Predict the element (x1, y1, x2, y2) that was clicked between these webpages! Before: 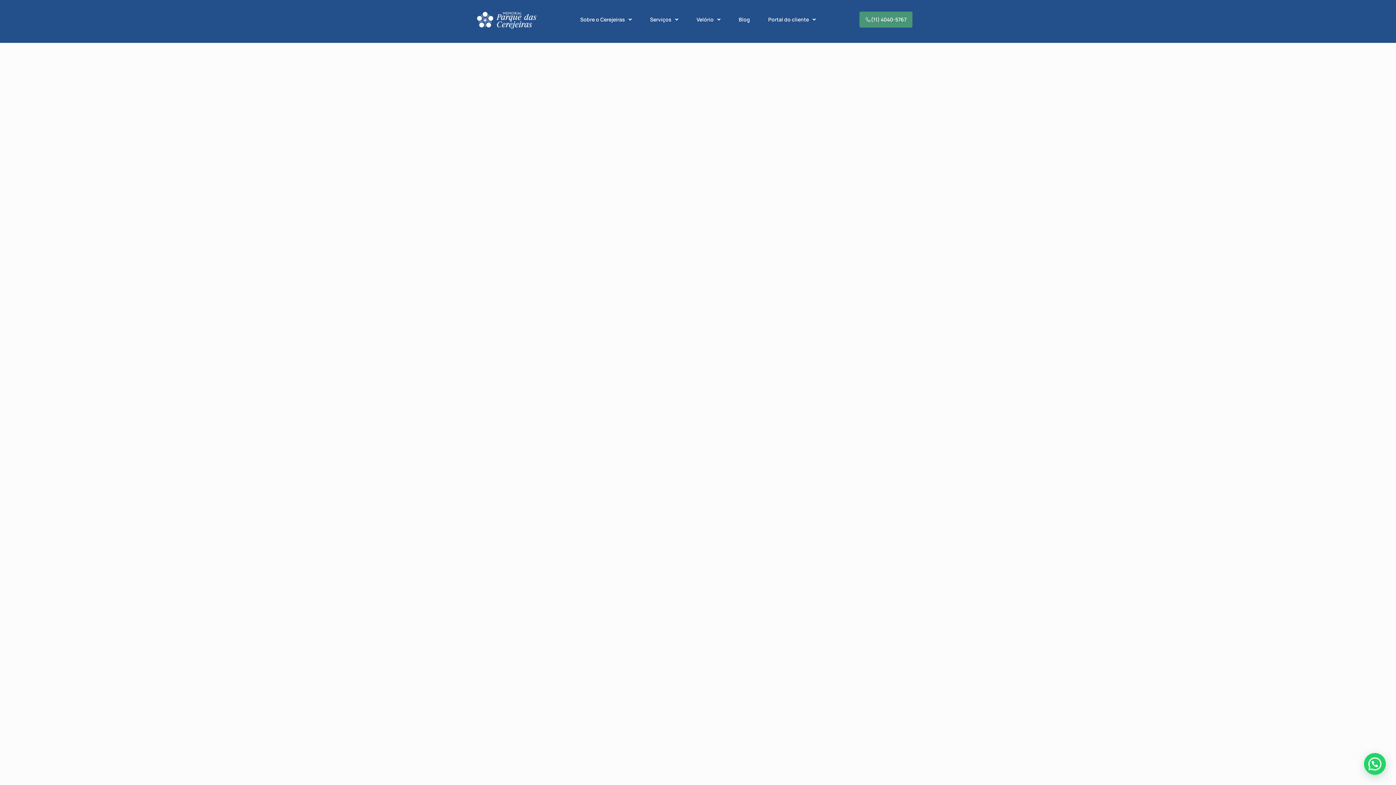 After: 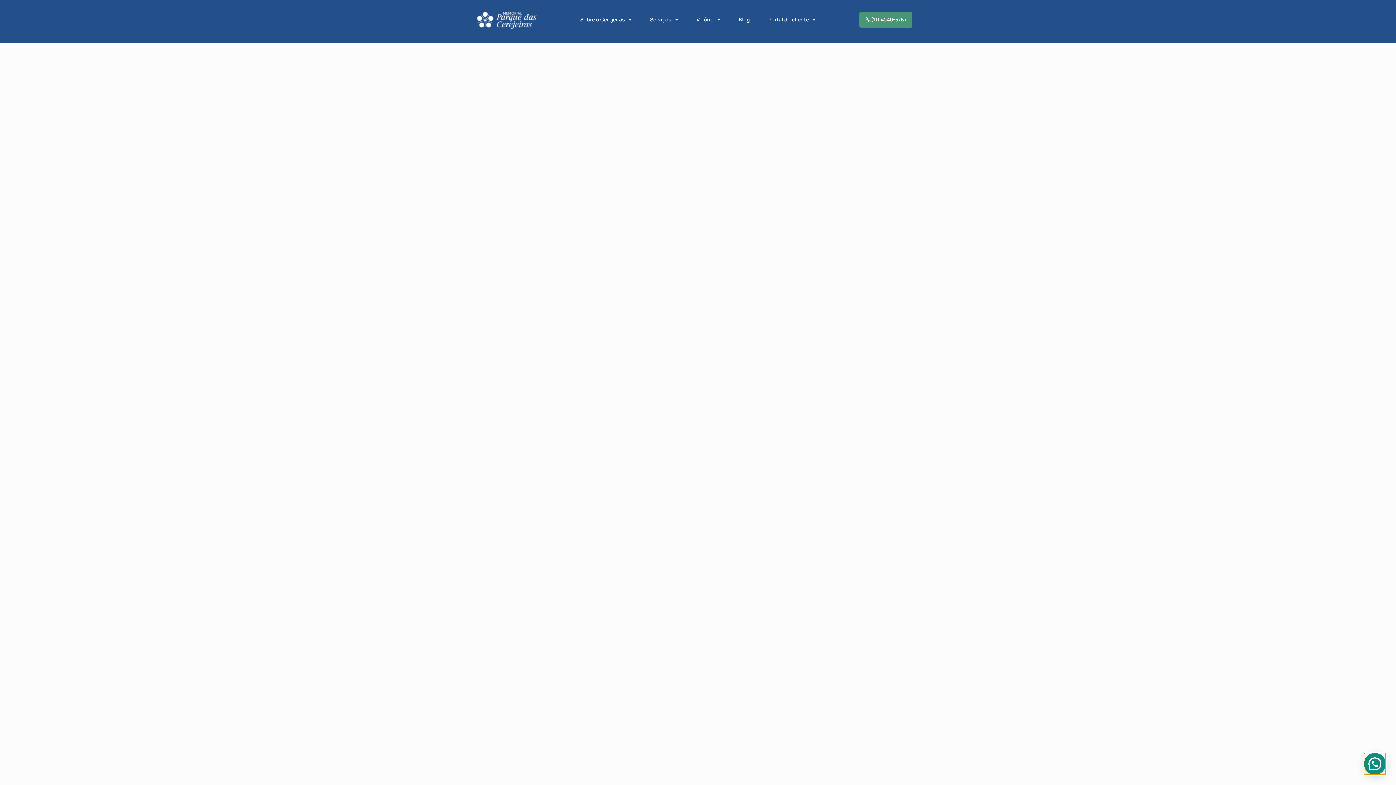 Action: bbox: (1364, 753, 1386, 775)